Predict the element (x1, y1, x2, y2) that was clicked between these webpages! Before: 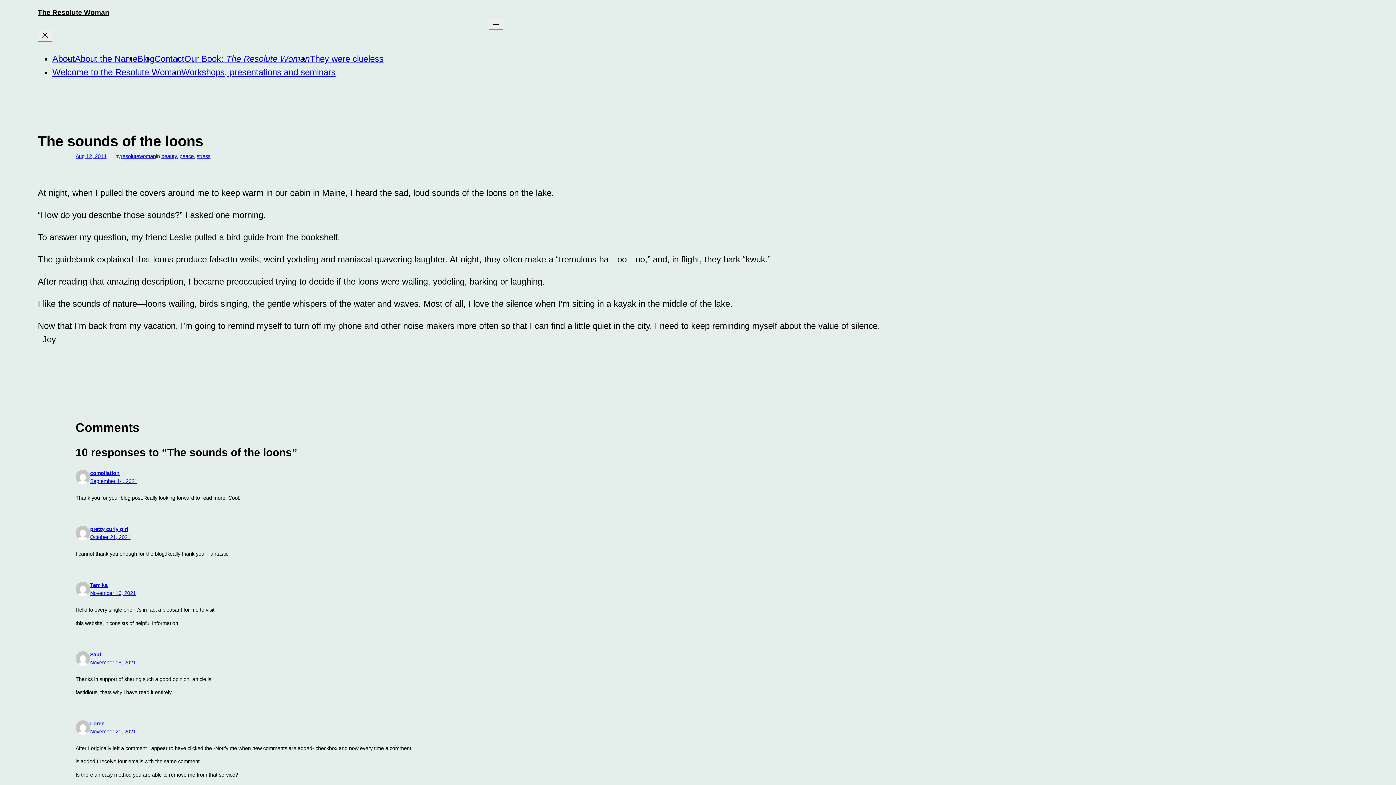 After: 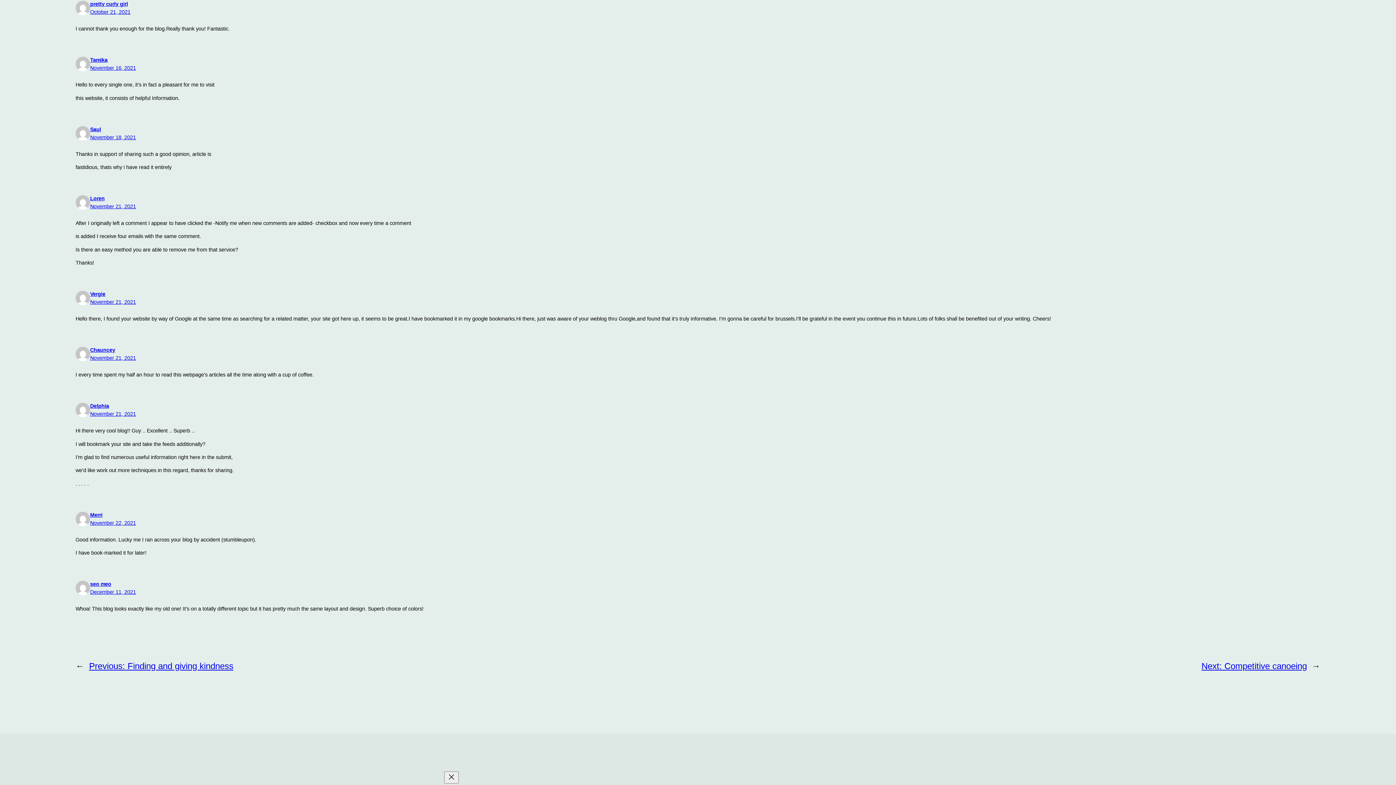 Action: bbox: (90, 534, 130, 540) label: October 21, 2021